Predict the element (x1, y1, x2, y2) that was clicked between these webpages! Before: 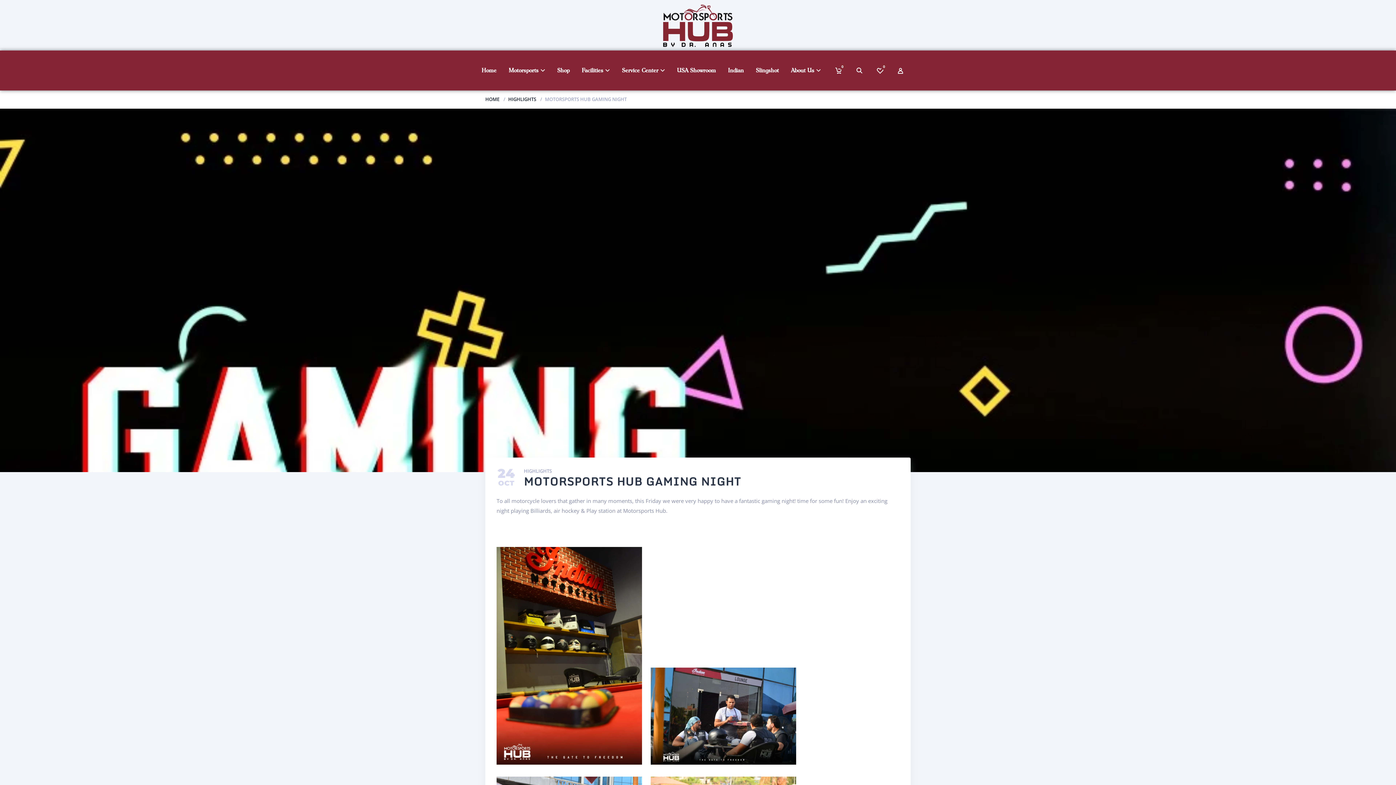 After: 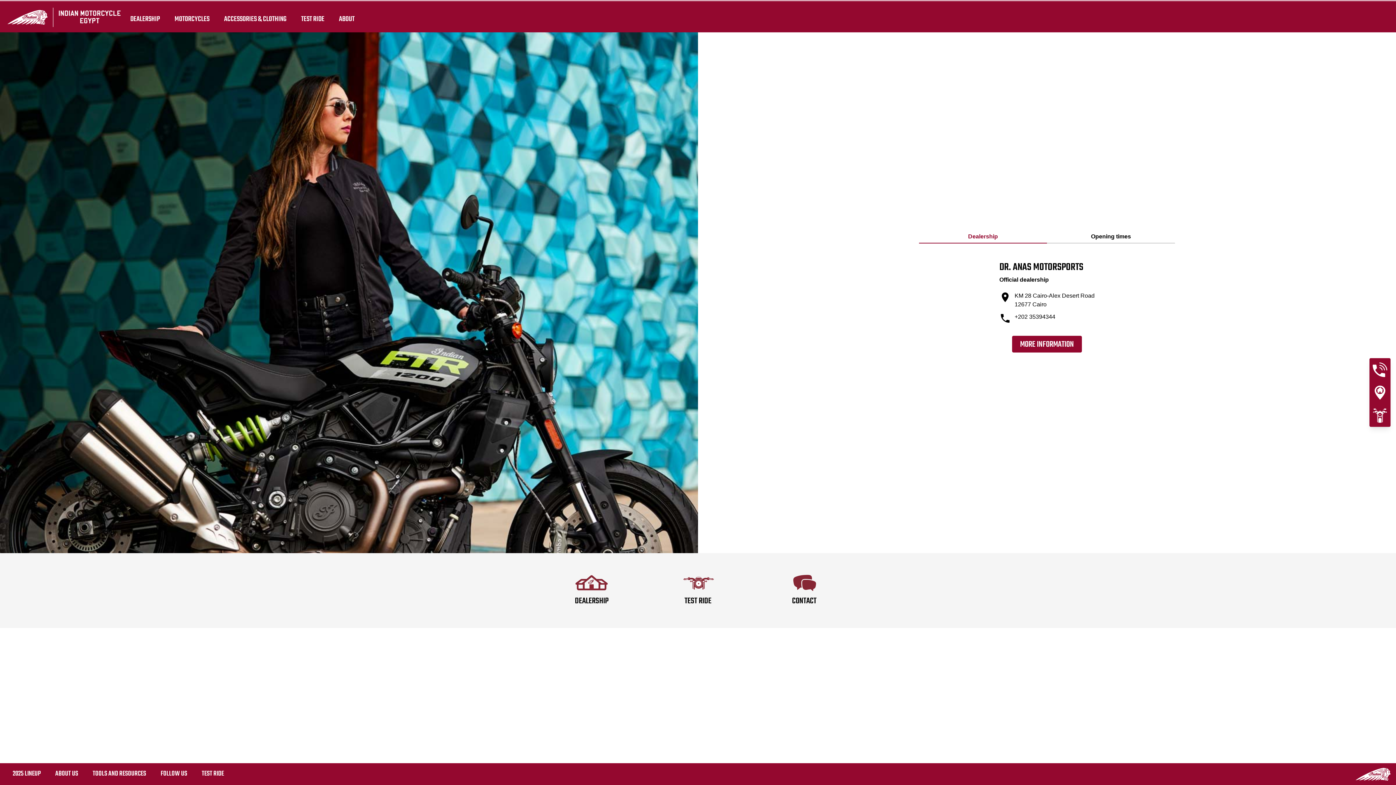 Action: bbox: (728, 64, 743, 76) label: Indian